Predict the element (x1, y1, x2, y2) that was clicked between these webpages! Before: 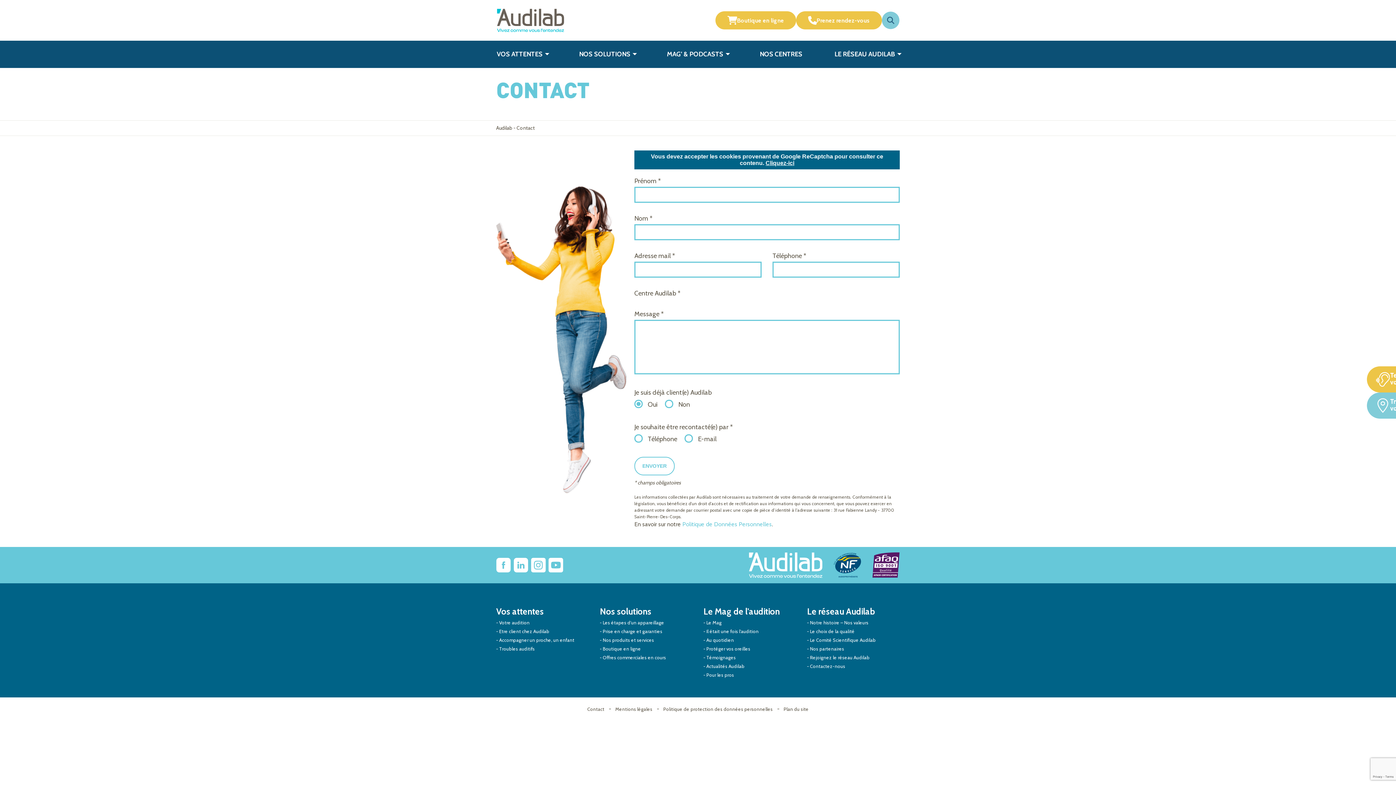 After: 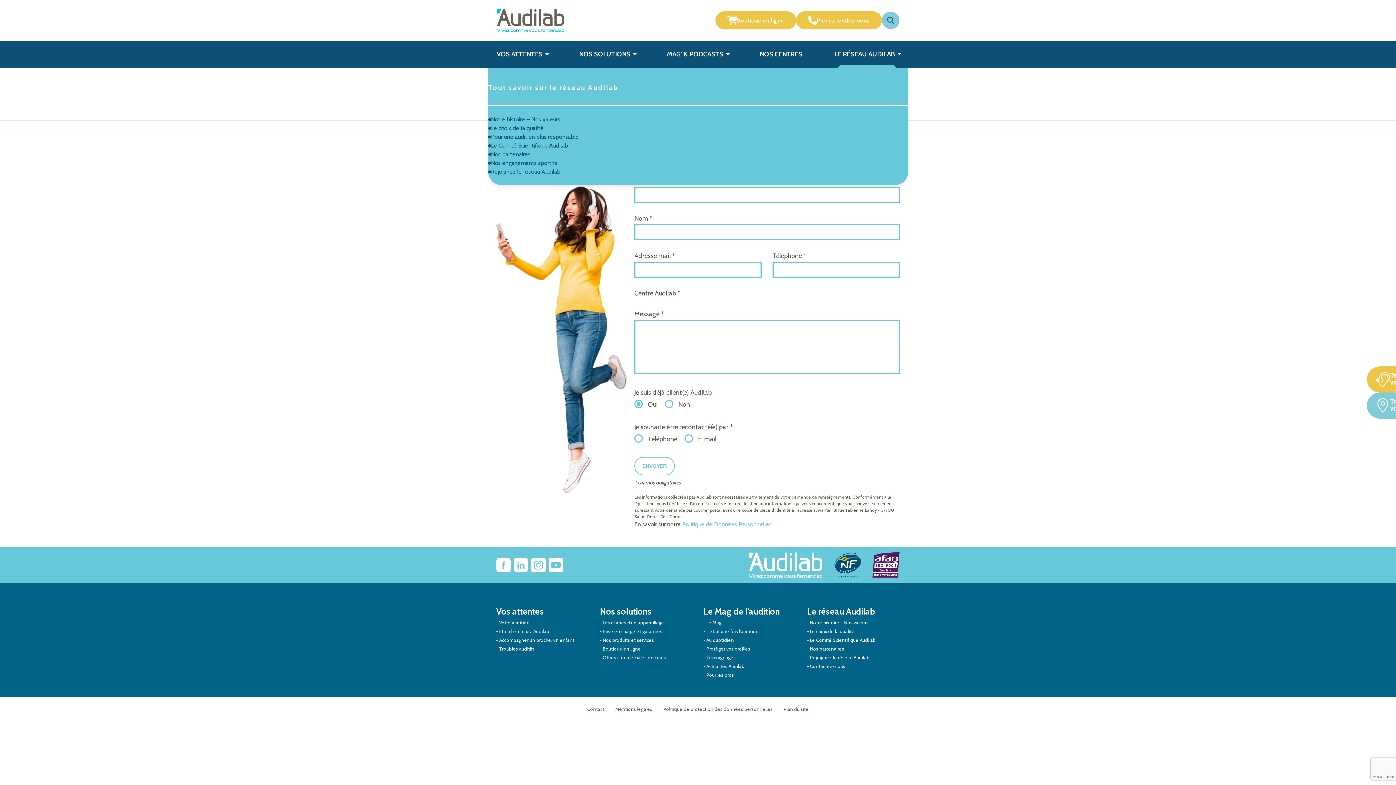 Action: label: LE RÉSEAU AUDILAB bbox: (826, 40, 908, 68)